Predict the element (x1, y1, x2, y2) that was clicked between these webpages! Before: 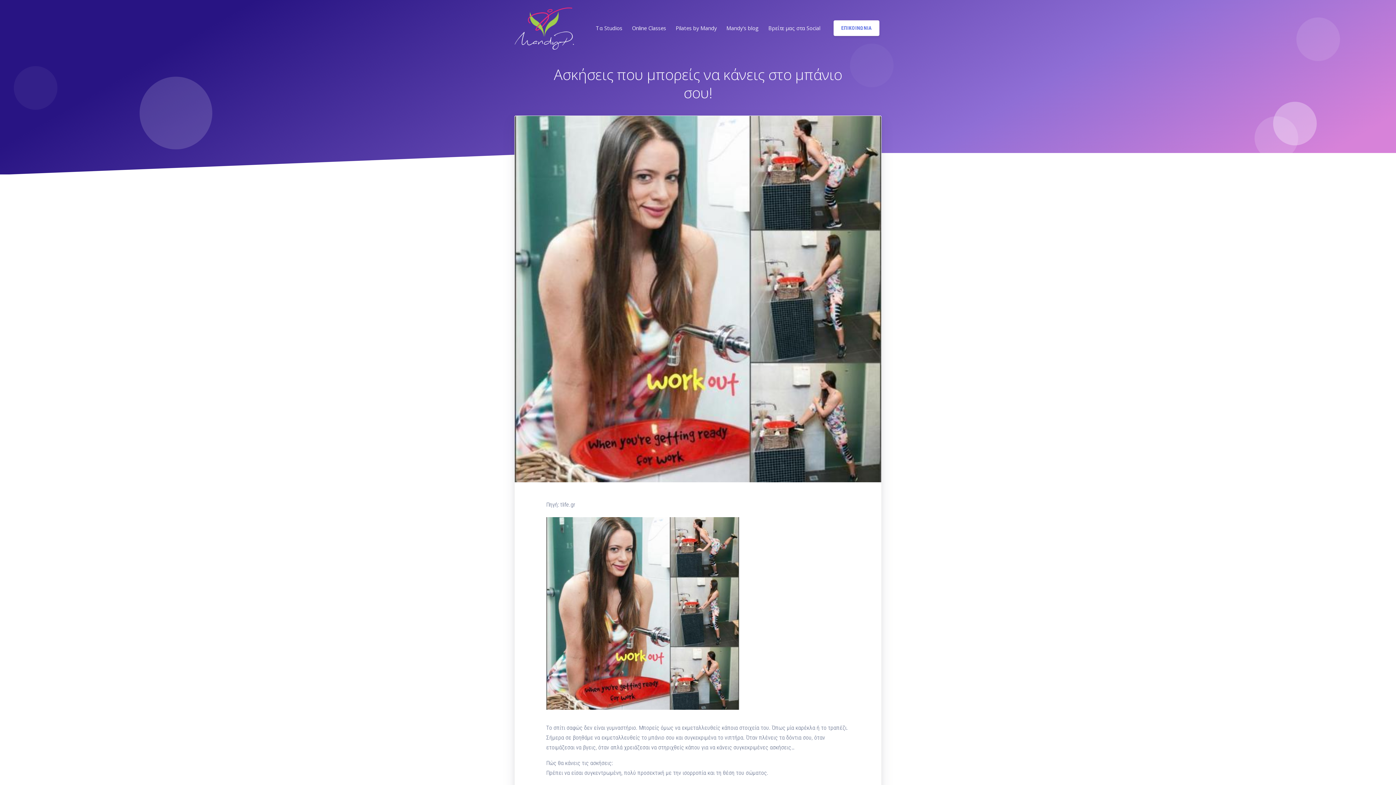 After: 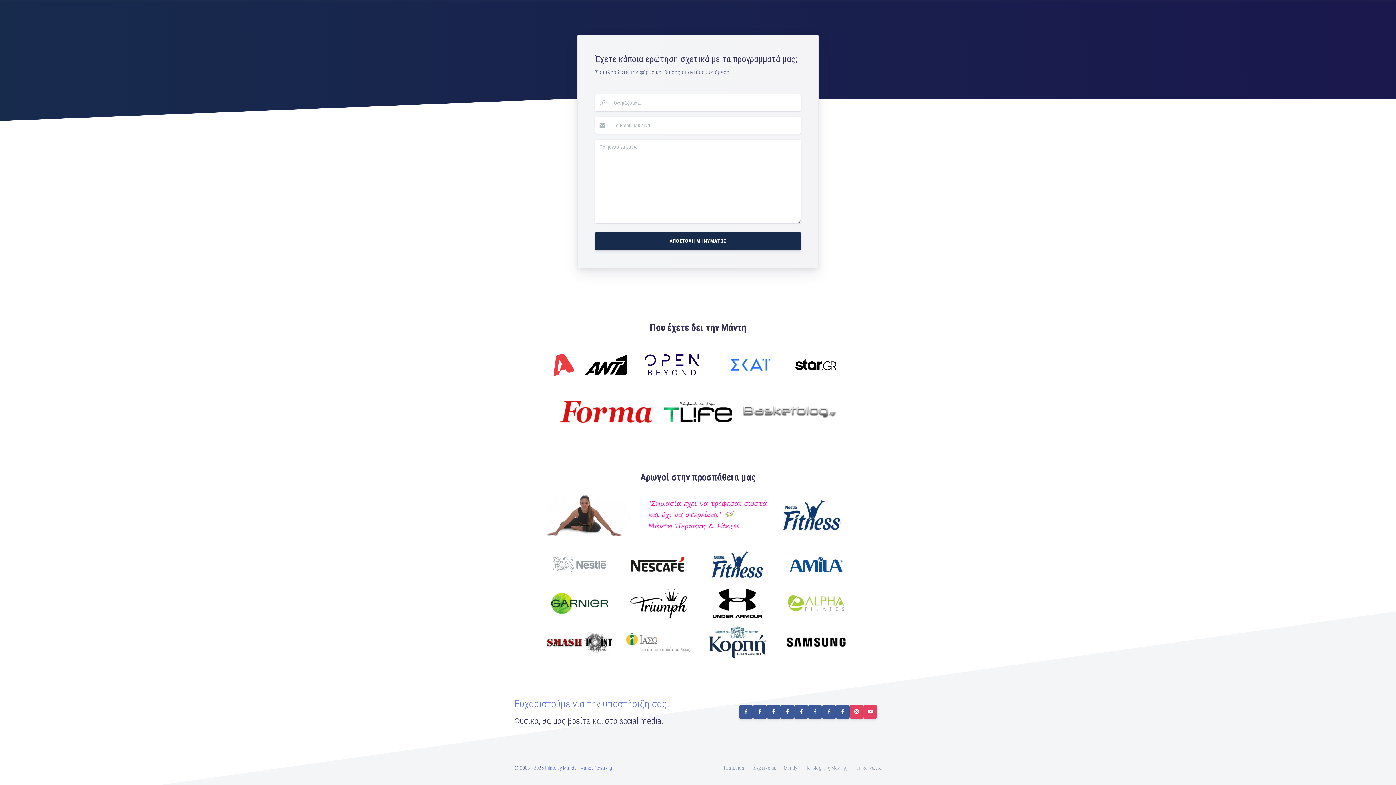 Action: bbox: (833, 20, 879, 35) label: ΕΠΙΚΟΙΝΩΝΙΑ